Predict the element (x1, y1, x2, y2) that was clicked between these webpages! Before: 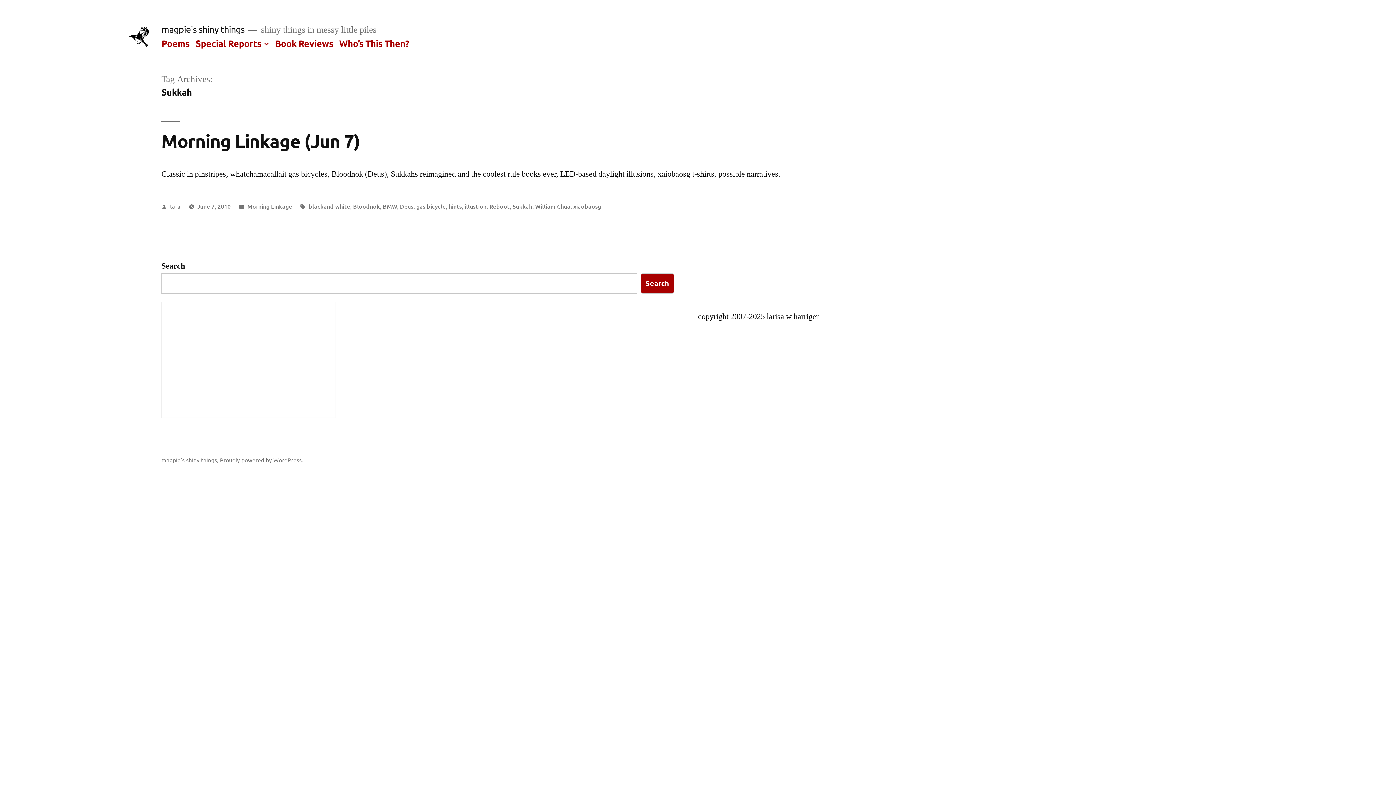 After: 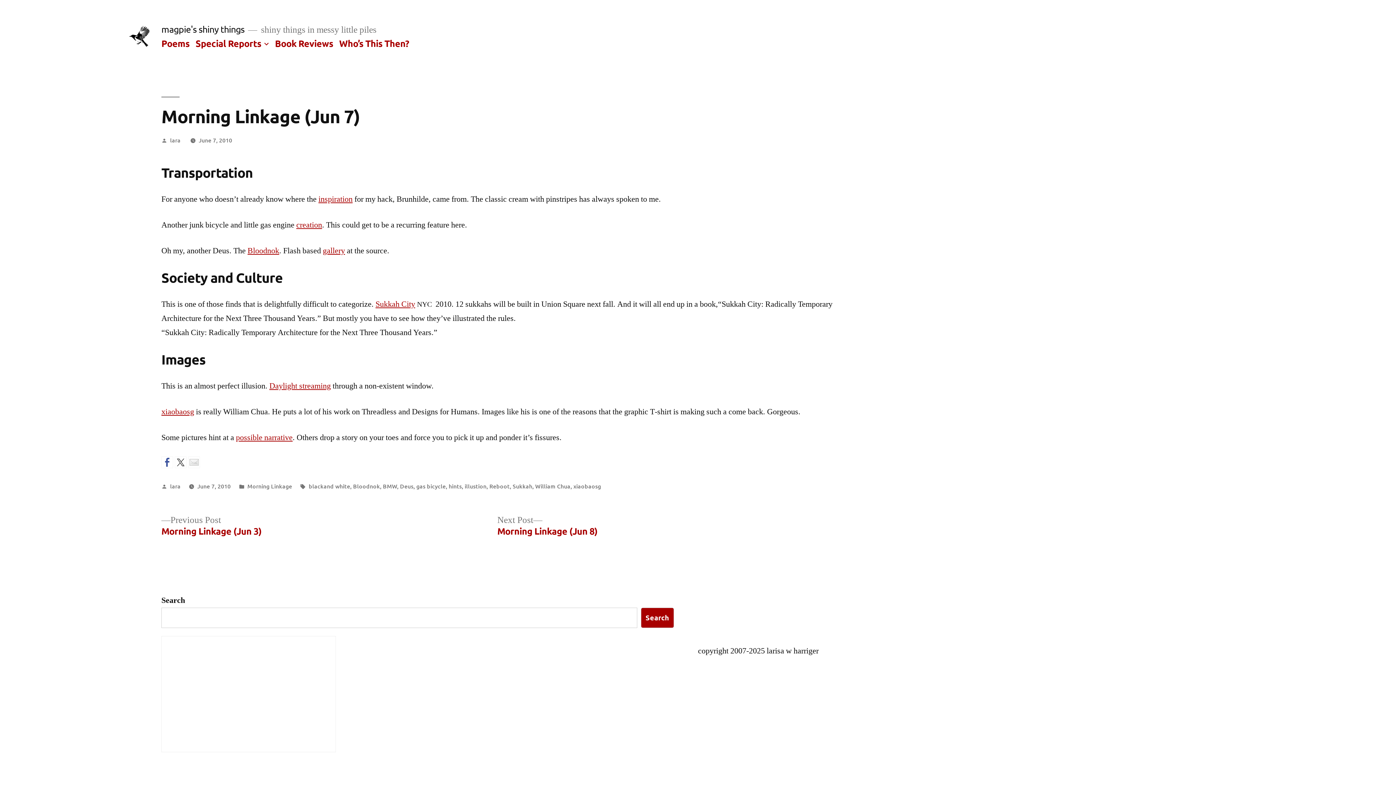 Action: bbox: (197, 202, 230, 210) label: June 7, 2010